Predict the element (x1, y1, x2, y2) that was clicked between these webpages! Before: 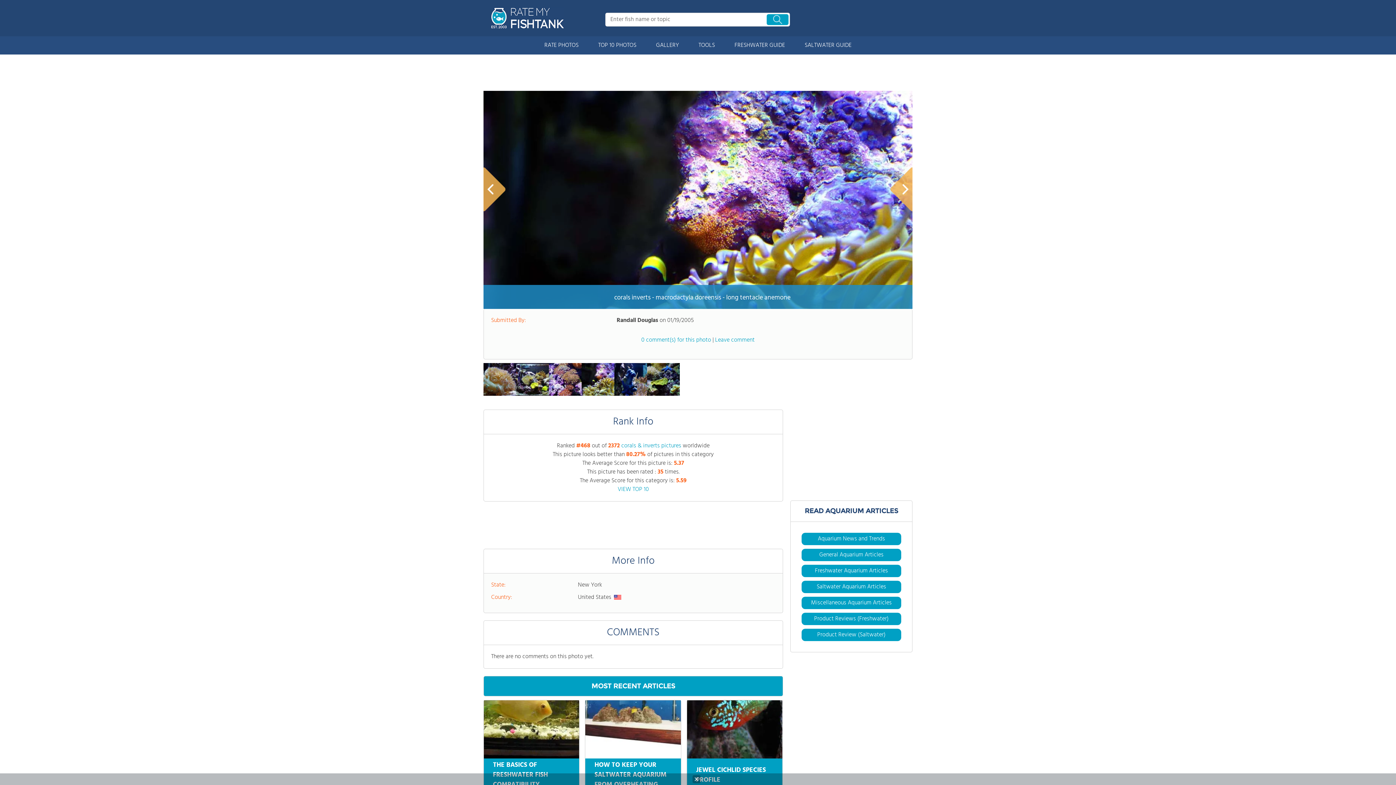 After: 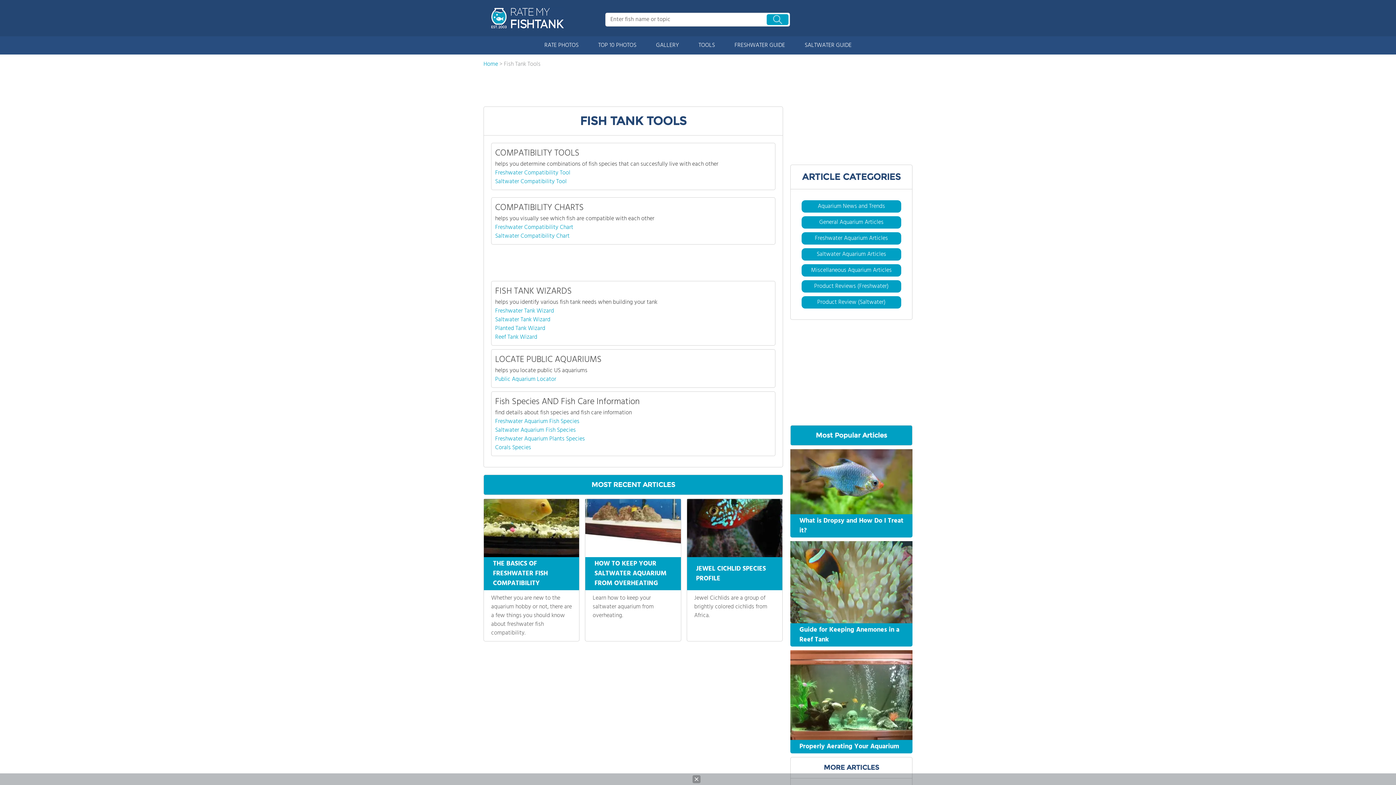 Action: label: TOOLS bbox: (689, 36, 724, 54)